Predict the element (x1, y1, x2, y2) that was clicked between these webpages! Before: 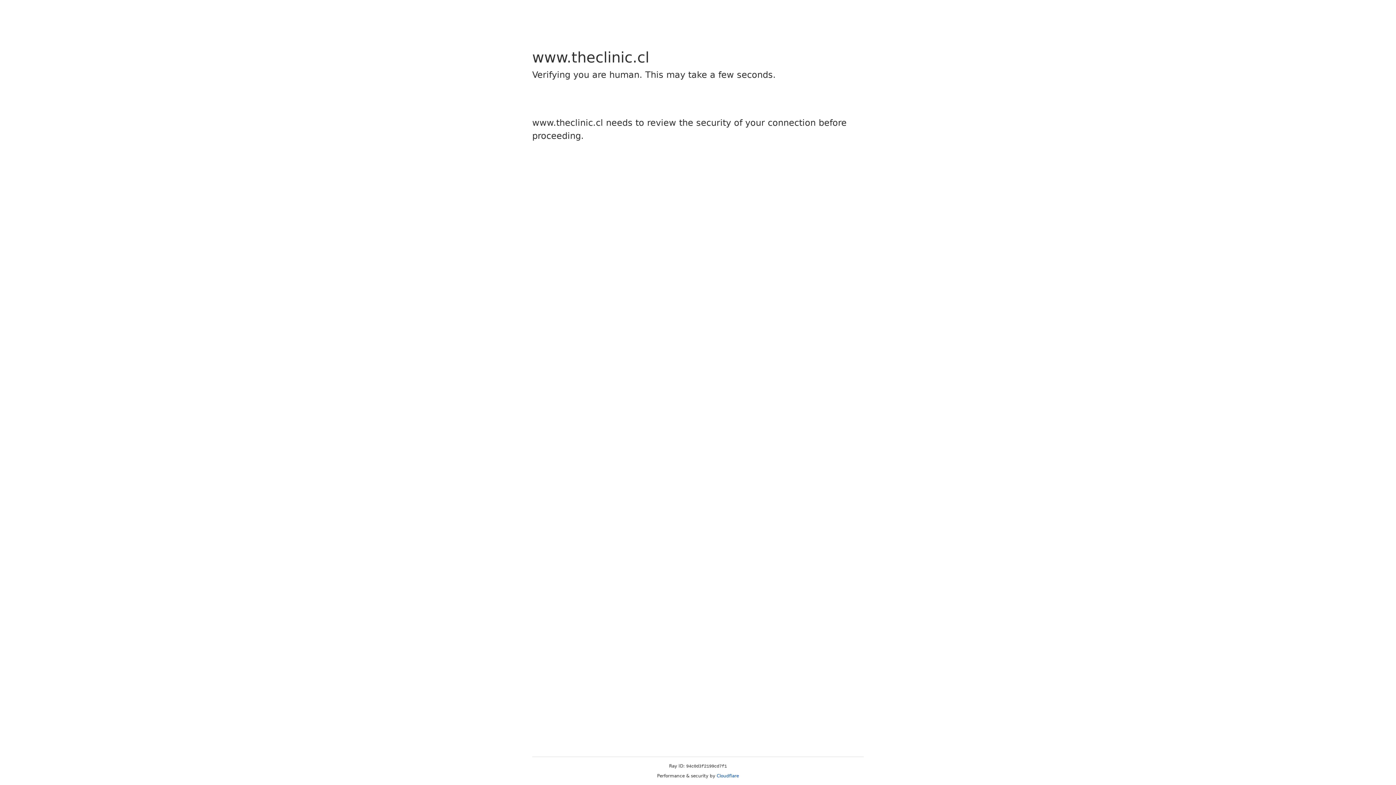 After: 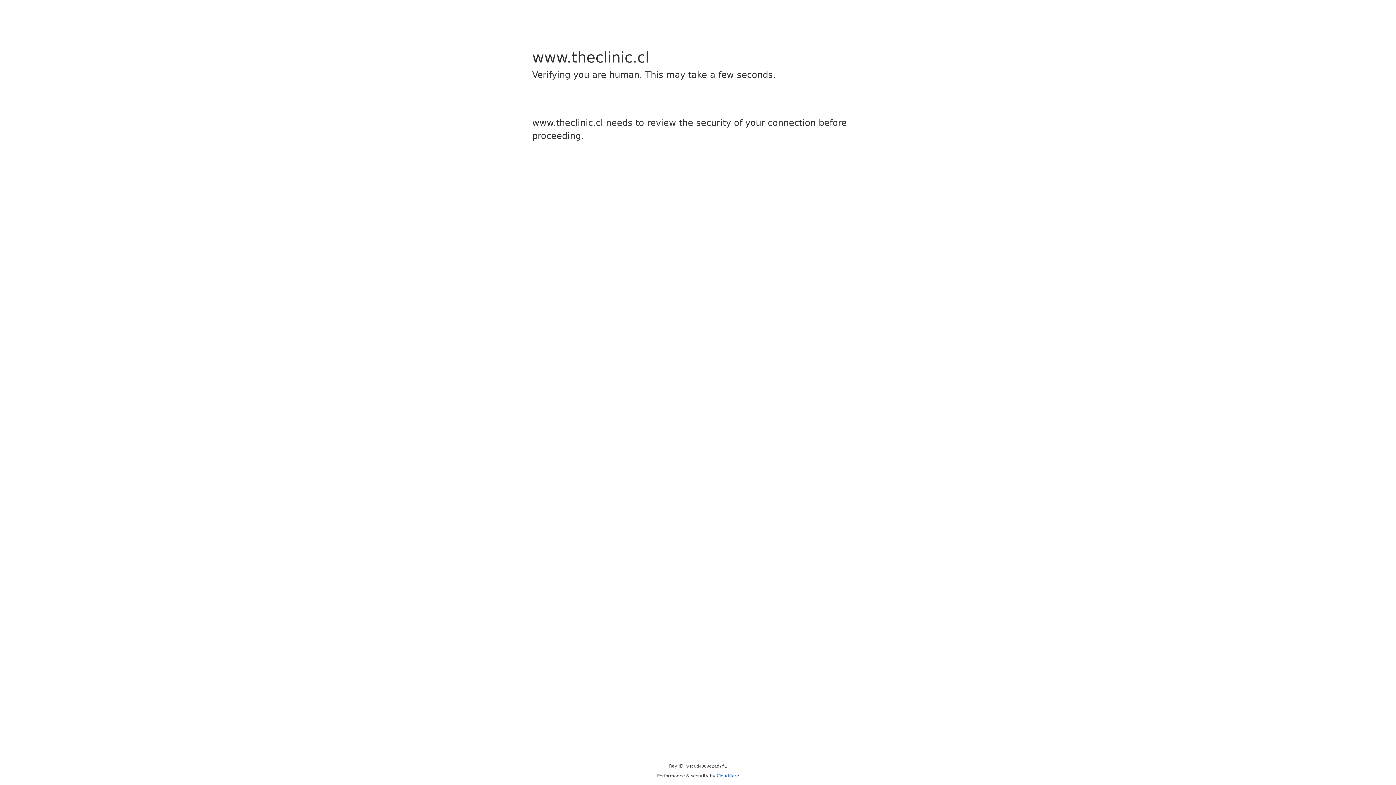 Action: label: Cloudflare bbox: (716, 773, 739, 778)